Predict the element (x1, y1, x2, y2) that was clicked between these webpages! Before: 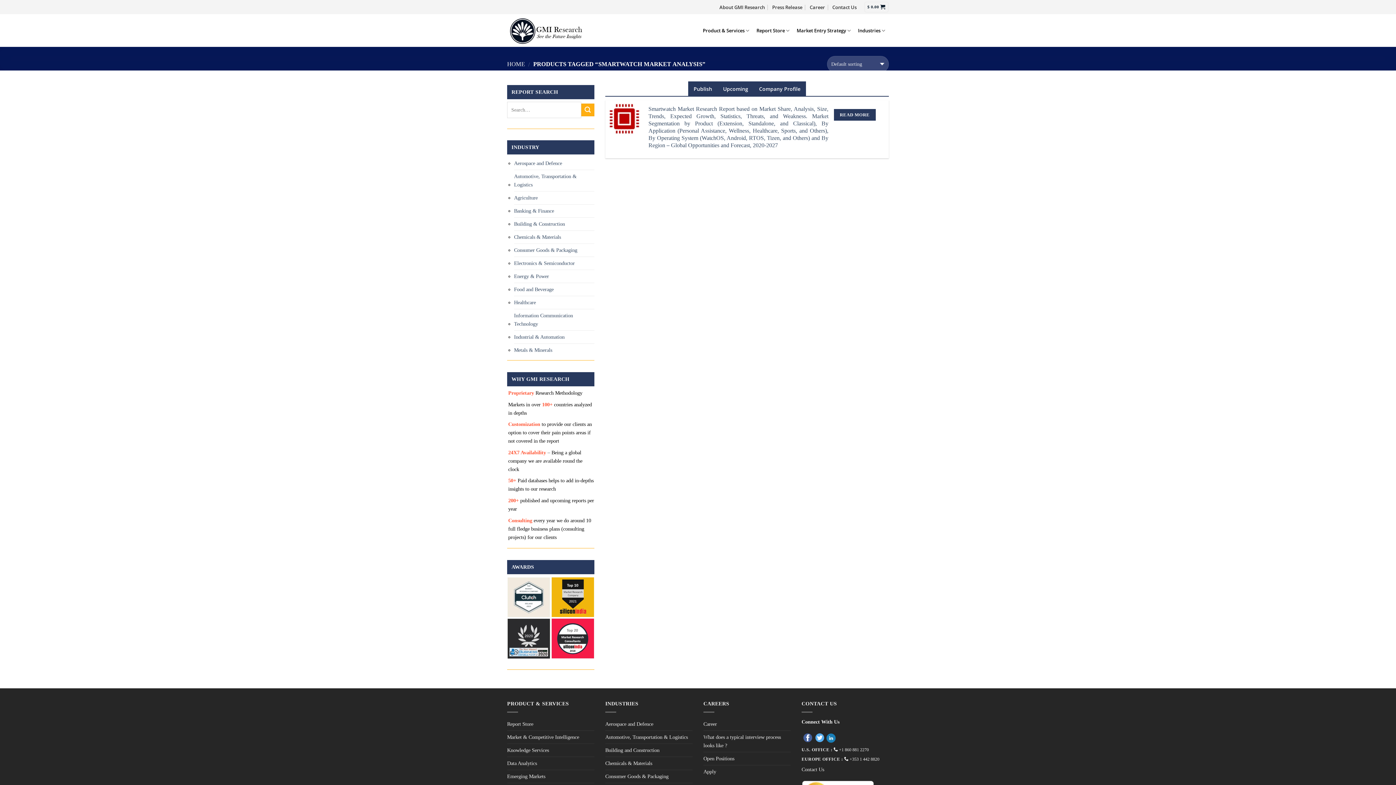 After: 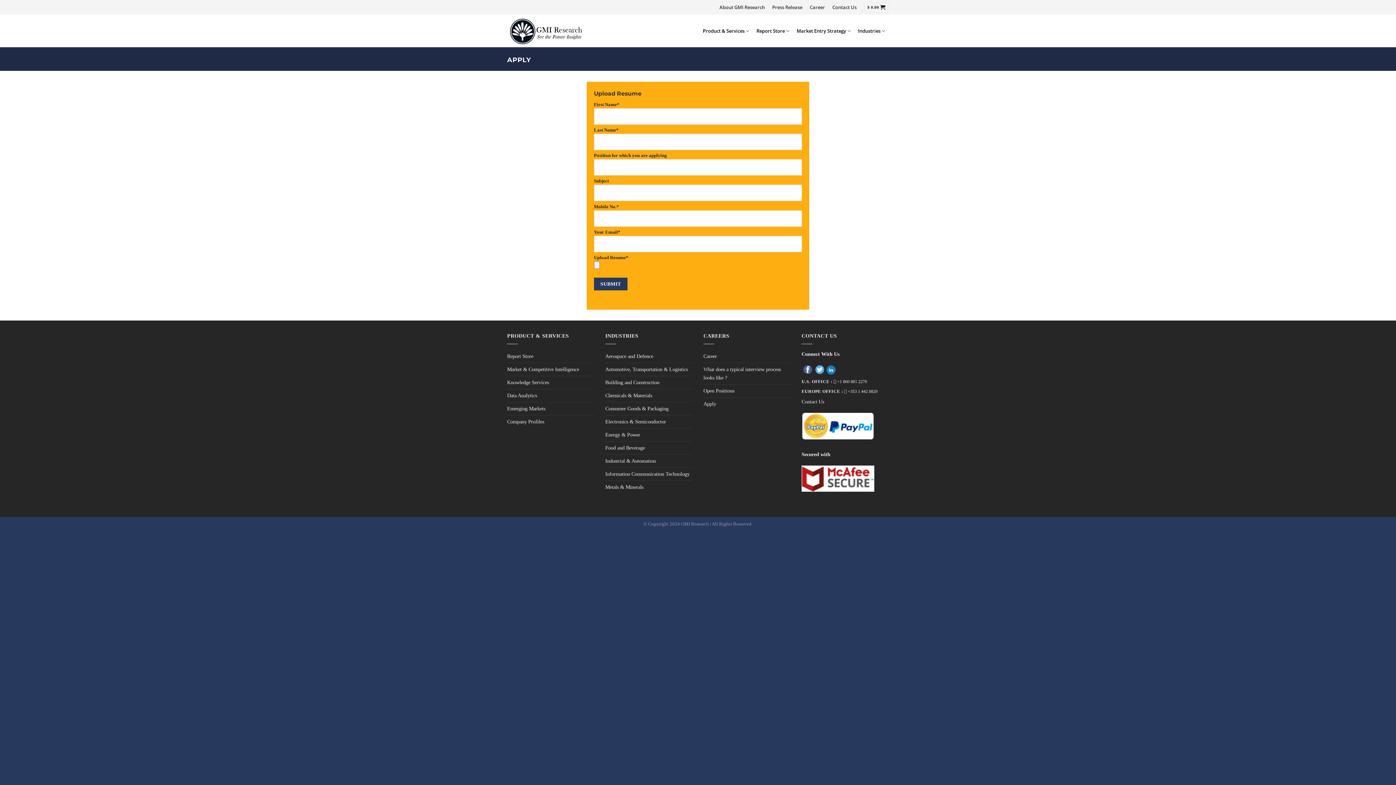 Action: bbox: (703, 765, 716, 778) label: Apply